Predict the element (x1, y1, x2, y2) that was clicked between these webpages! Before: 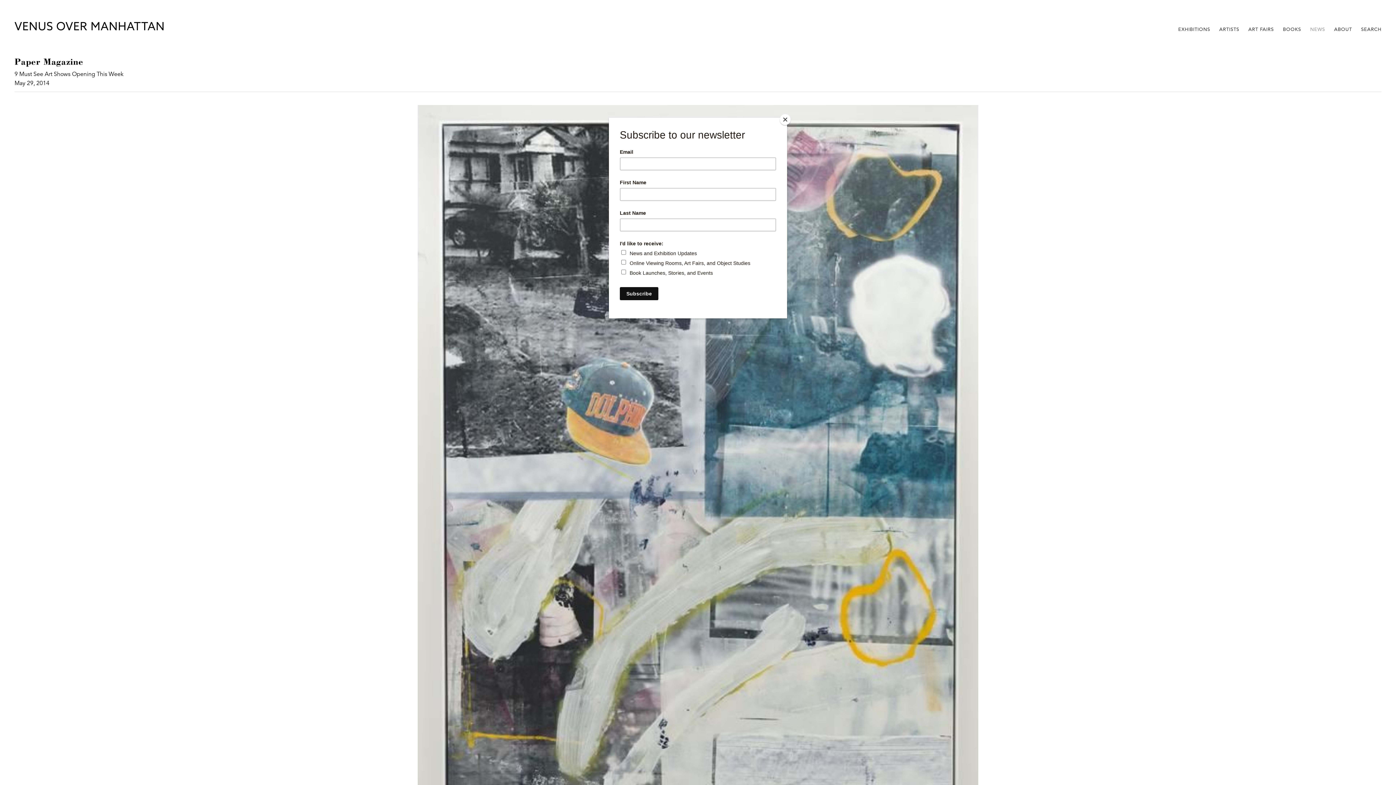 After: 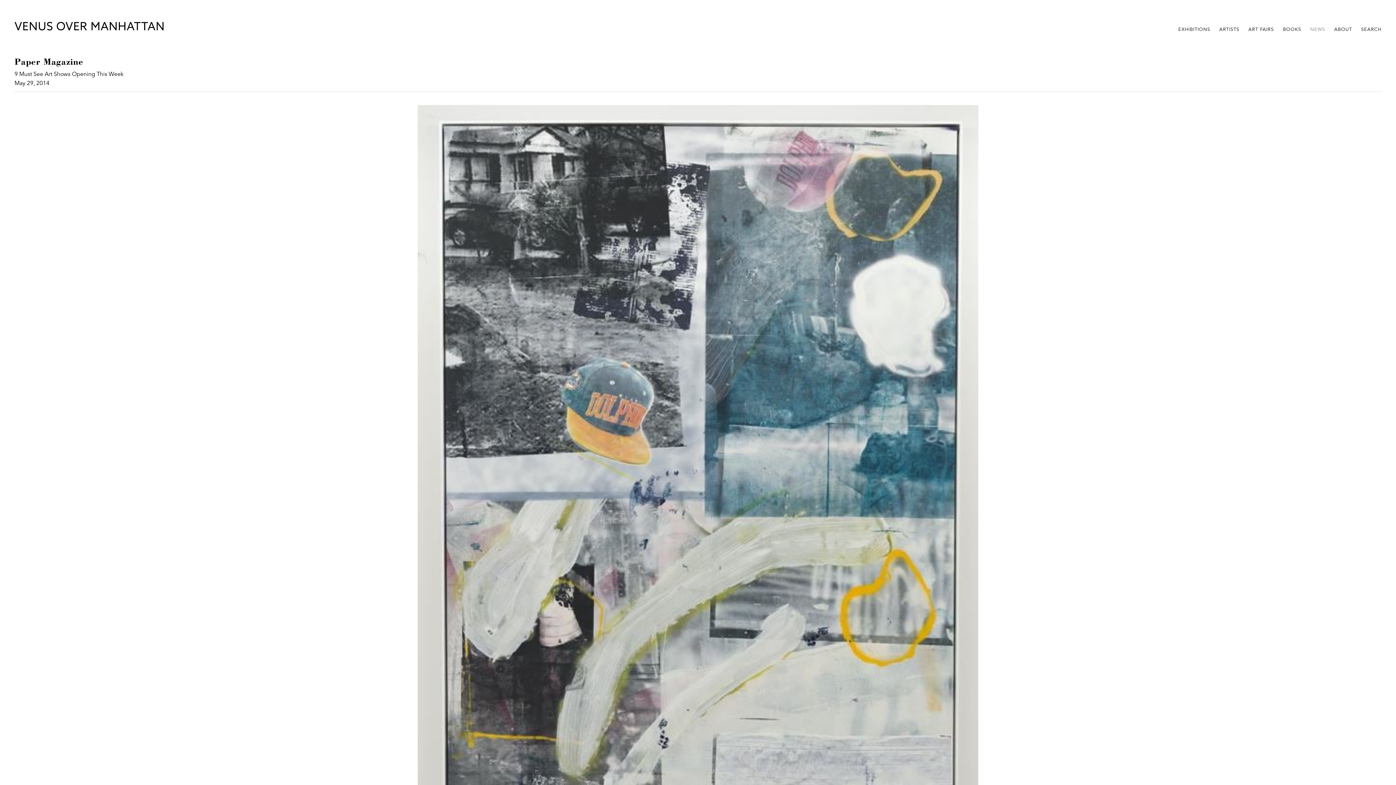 Action: label: Close bbox: (780, 114, 790, 125)